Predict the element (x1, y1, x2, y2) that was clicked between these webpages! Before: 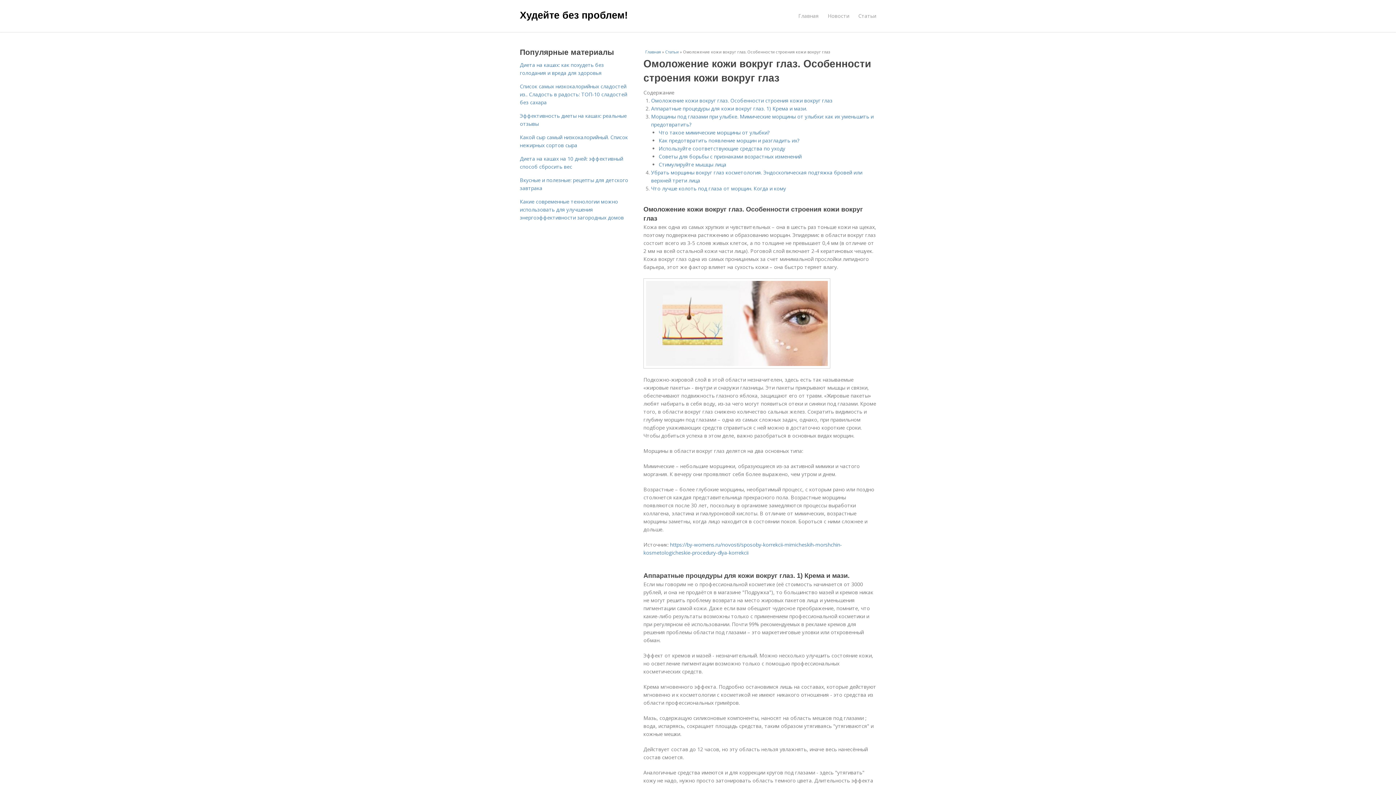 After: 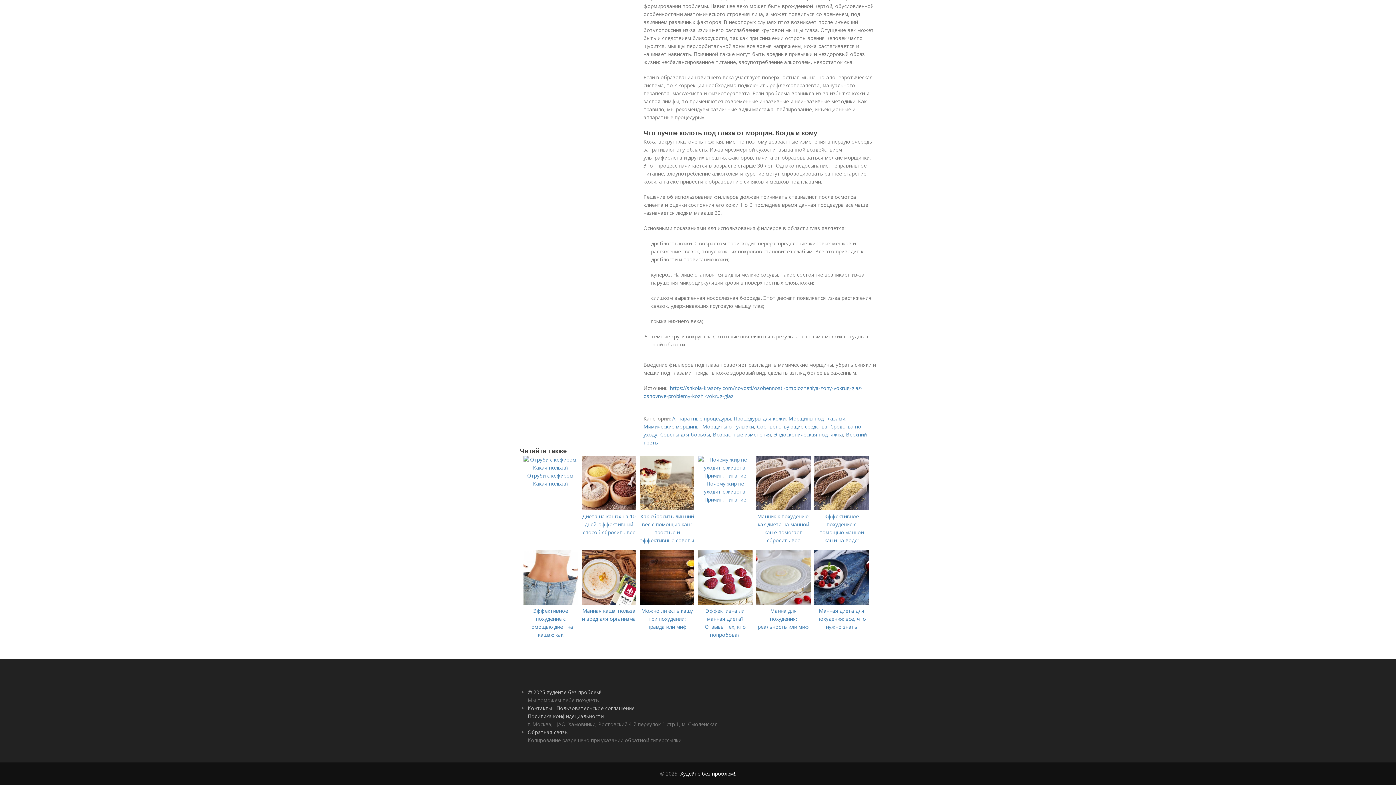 Action: bbox: (651, 185, 786, 192) label: Что лучше колоть под глаза от морщин. Когда и кому